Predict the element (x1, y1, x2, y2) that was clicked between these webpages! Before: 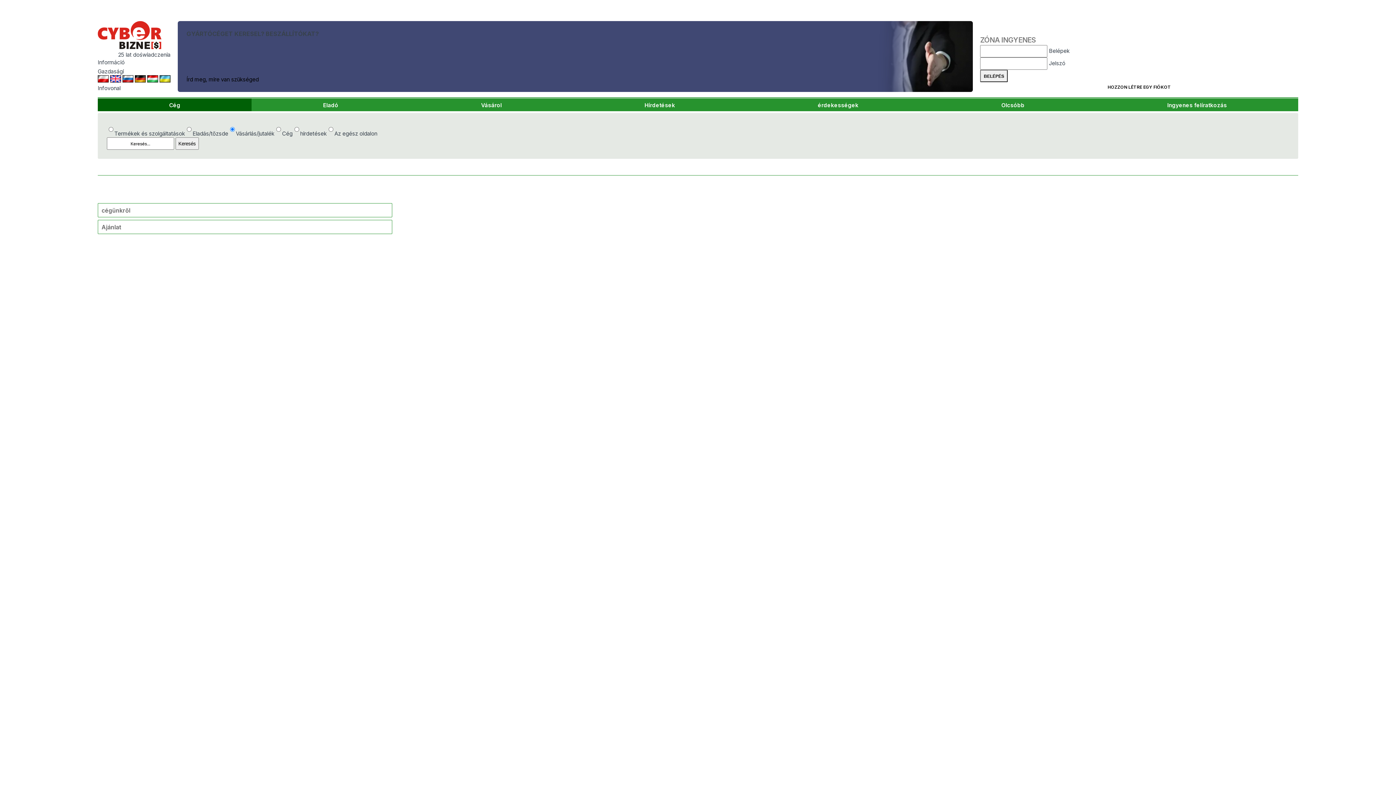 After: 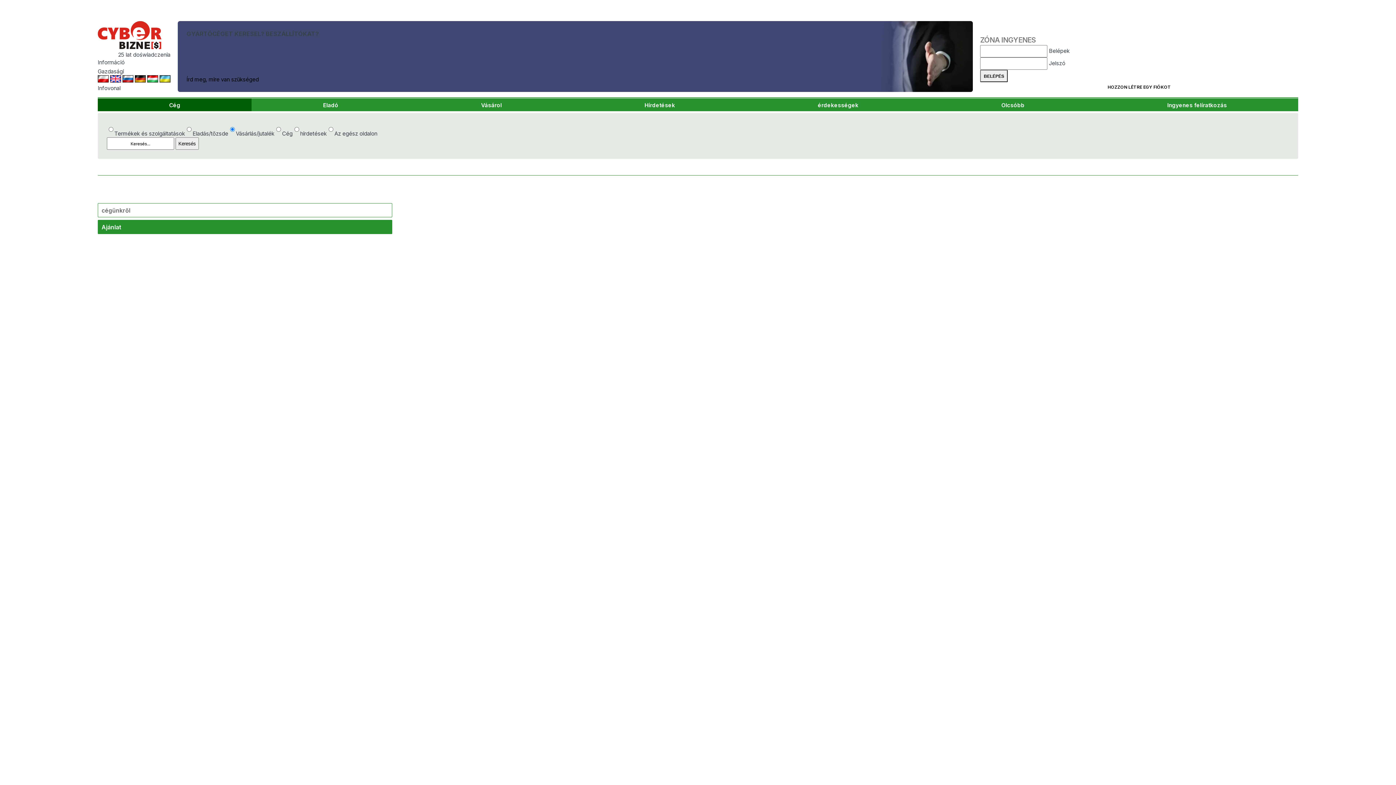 Action: label: Ajánlat bbox: (97, 220, 392, 234)